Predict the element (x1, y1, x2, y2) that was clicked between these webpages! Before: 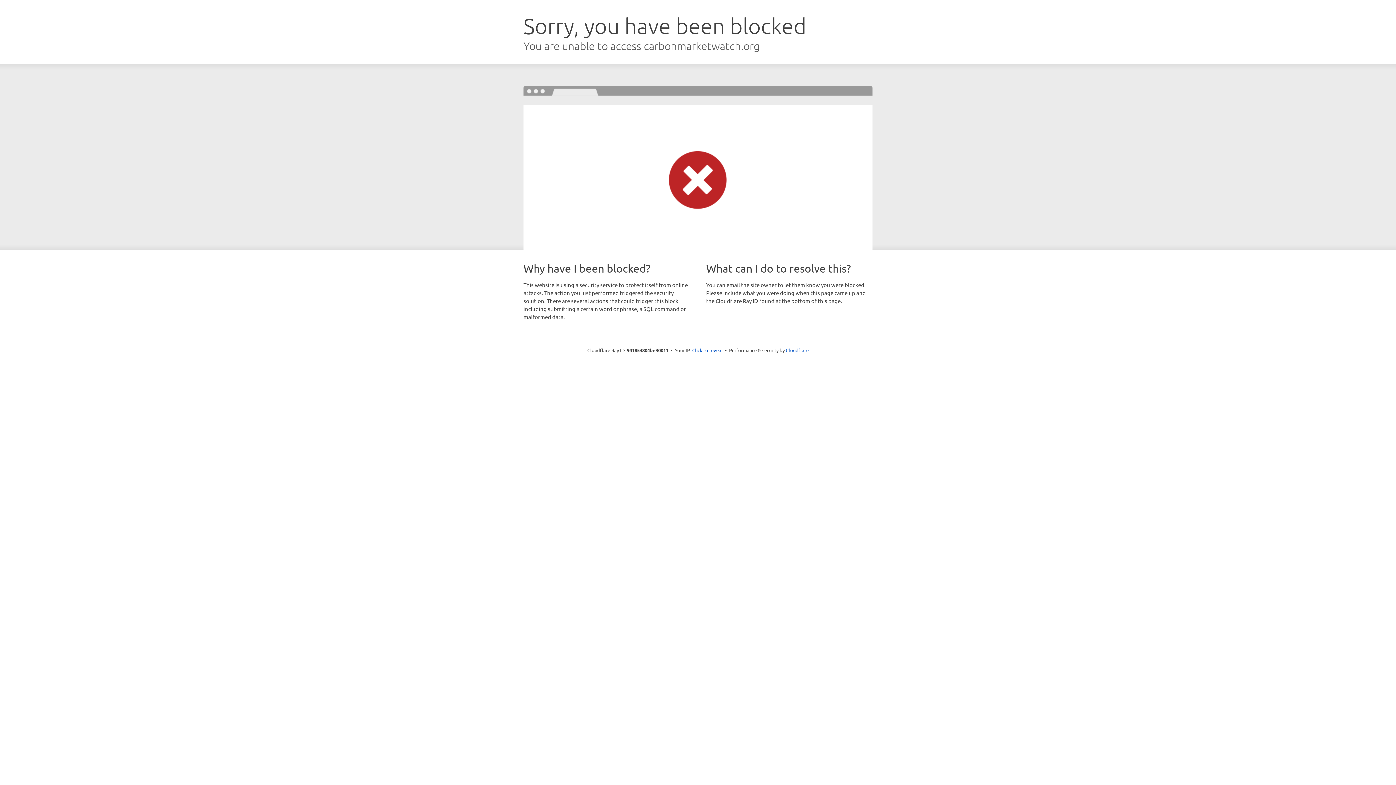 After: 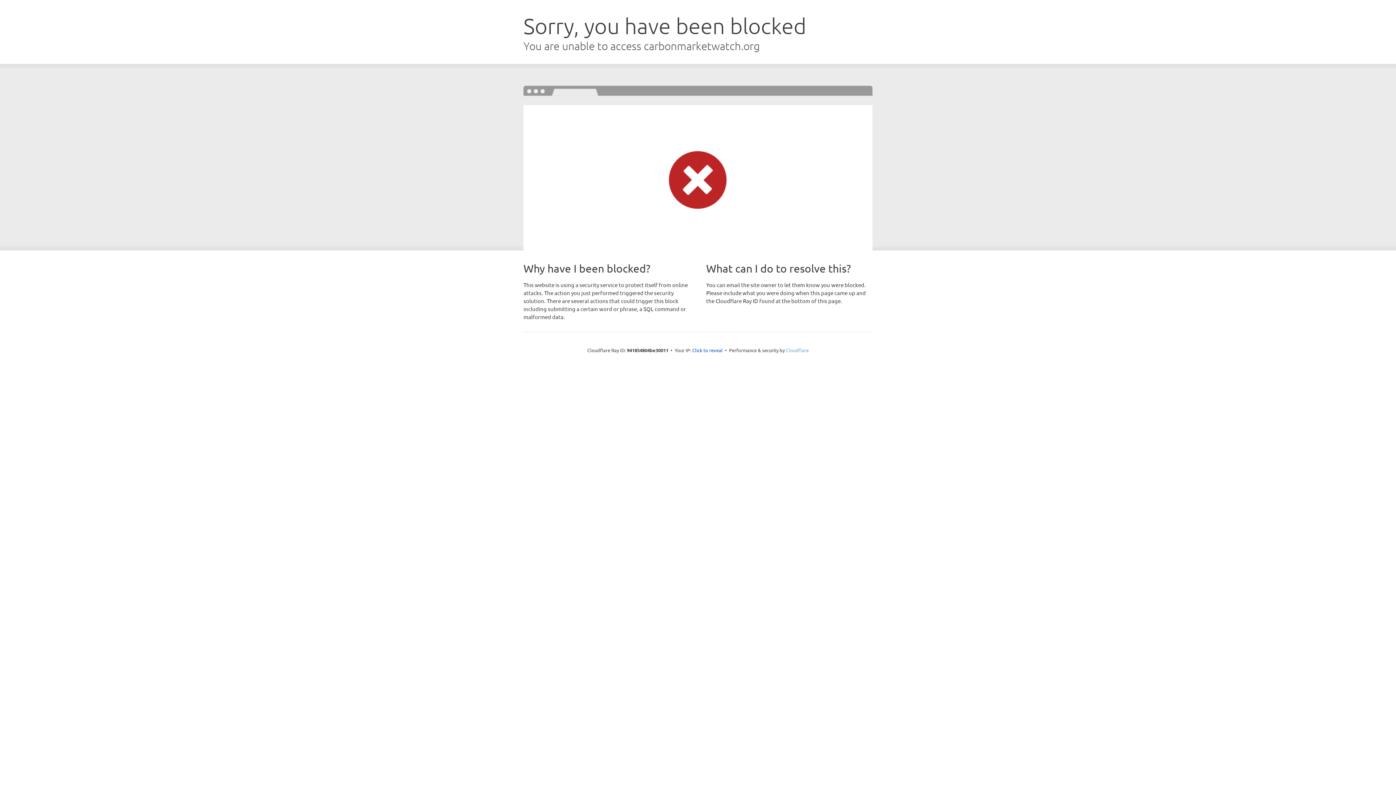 Action: label: Cloudflare bbox: (786, 347, 808, 353)